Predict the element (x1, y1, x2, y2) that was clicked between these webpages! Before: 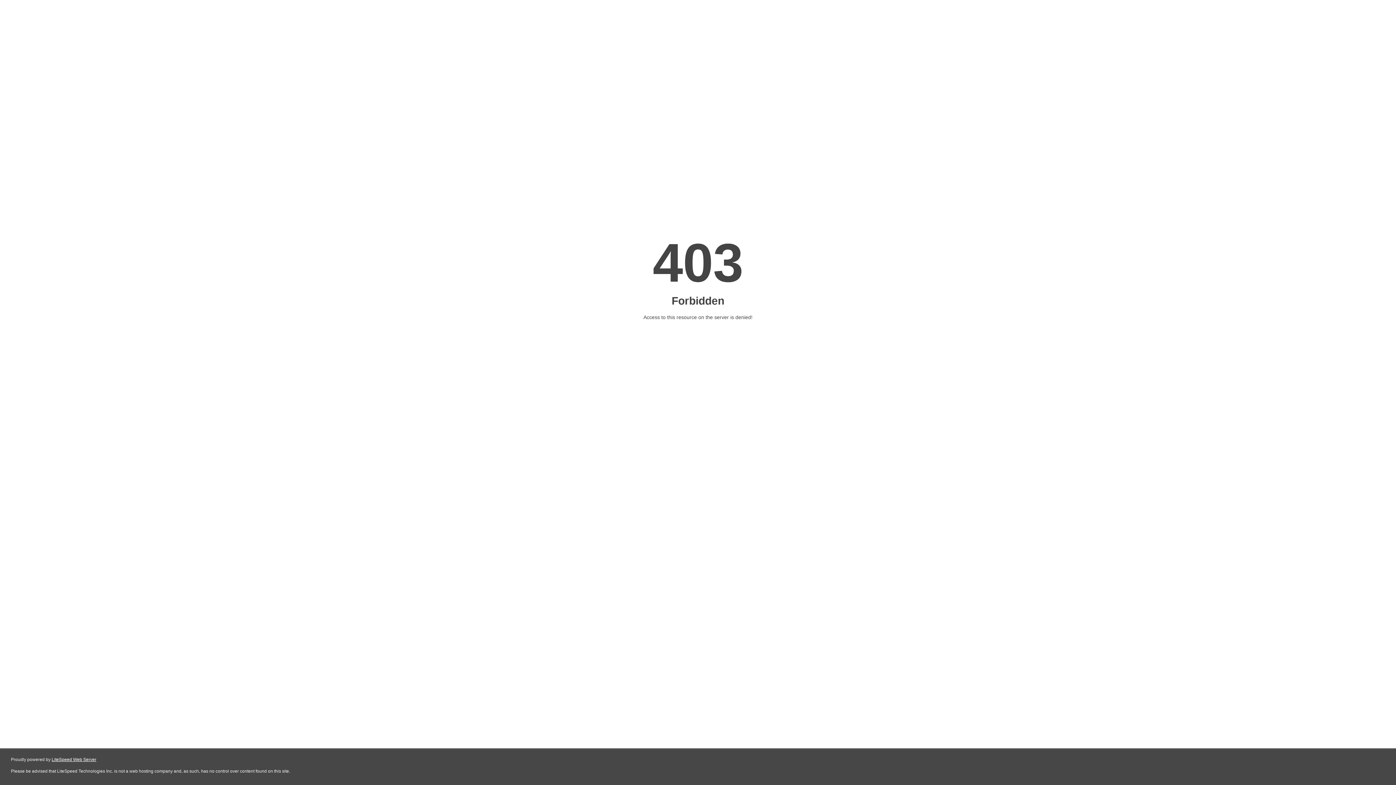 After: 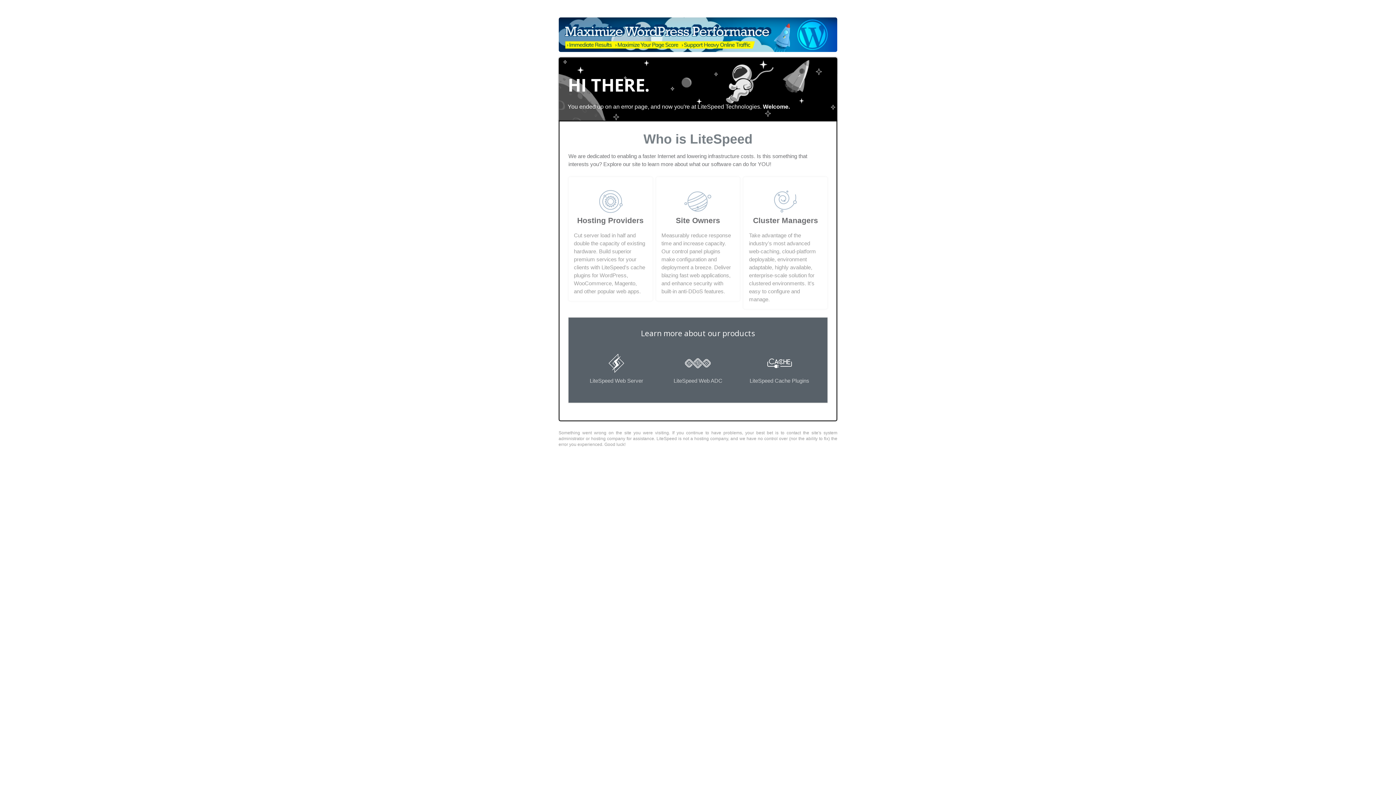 Action: label: LiteSpeed Web Server bbox: (51, 757, 96, 762)